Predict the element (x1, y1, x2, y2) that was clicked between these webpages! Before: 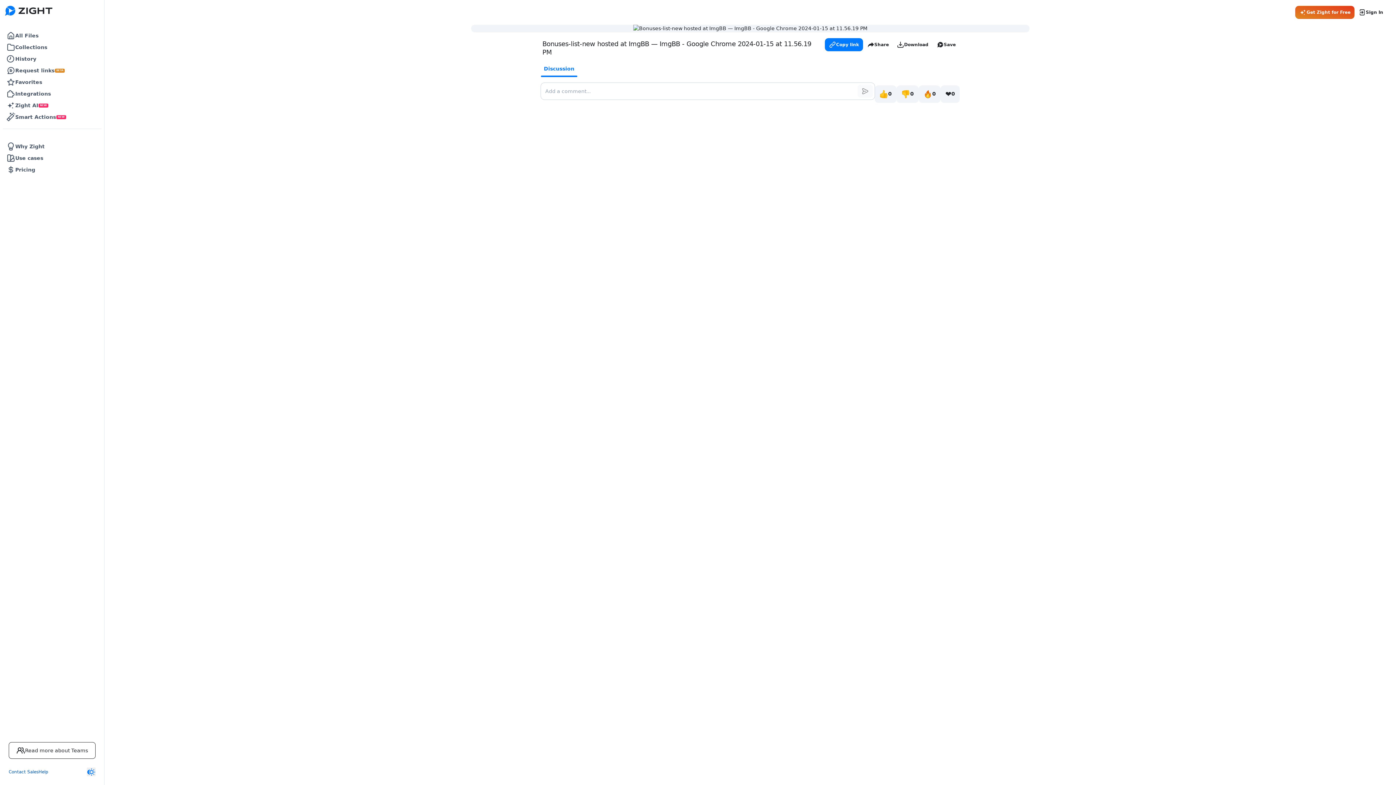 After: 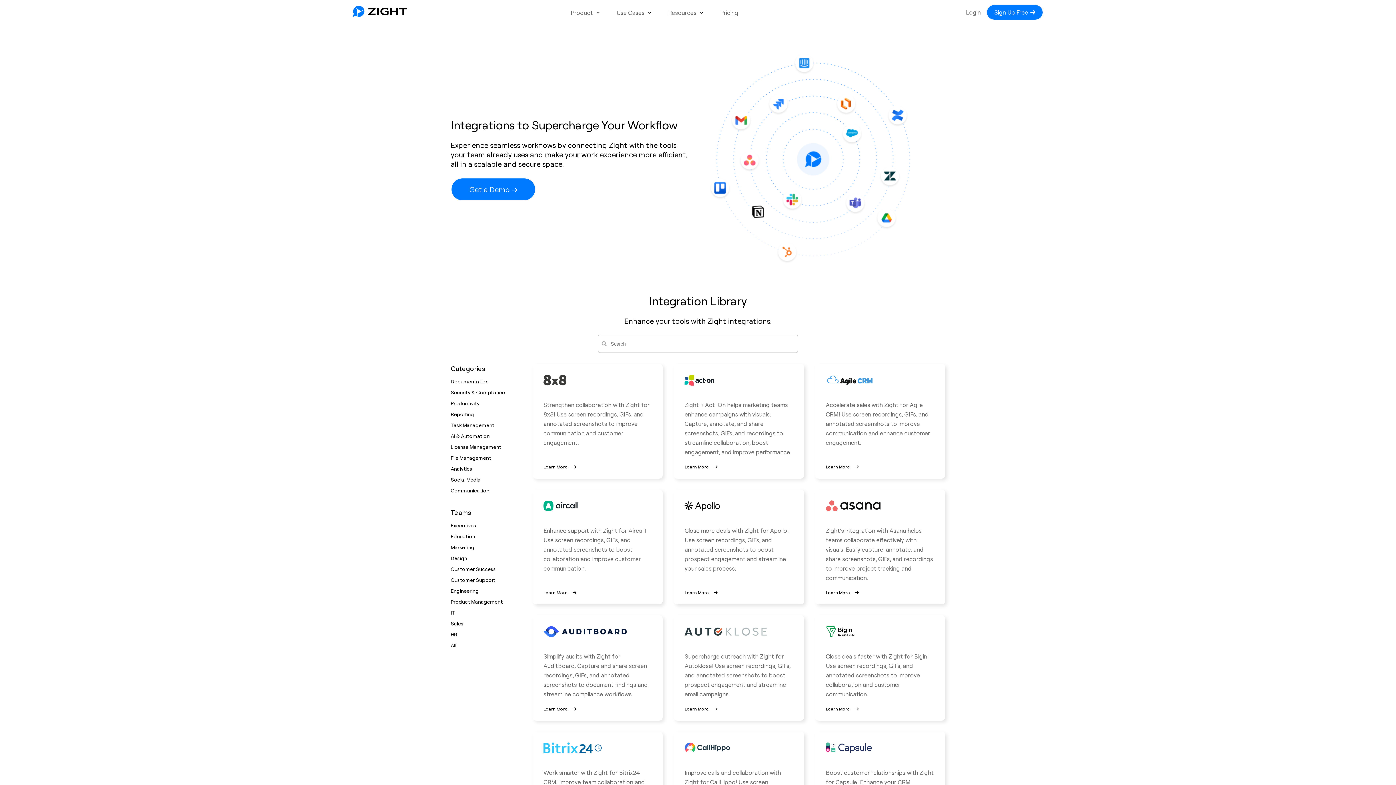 Action: bbox: (2, 88, 101, 99) label: Integrations